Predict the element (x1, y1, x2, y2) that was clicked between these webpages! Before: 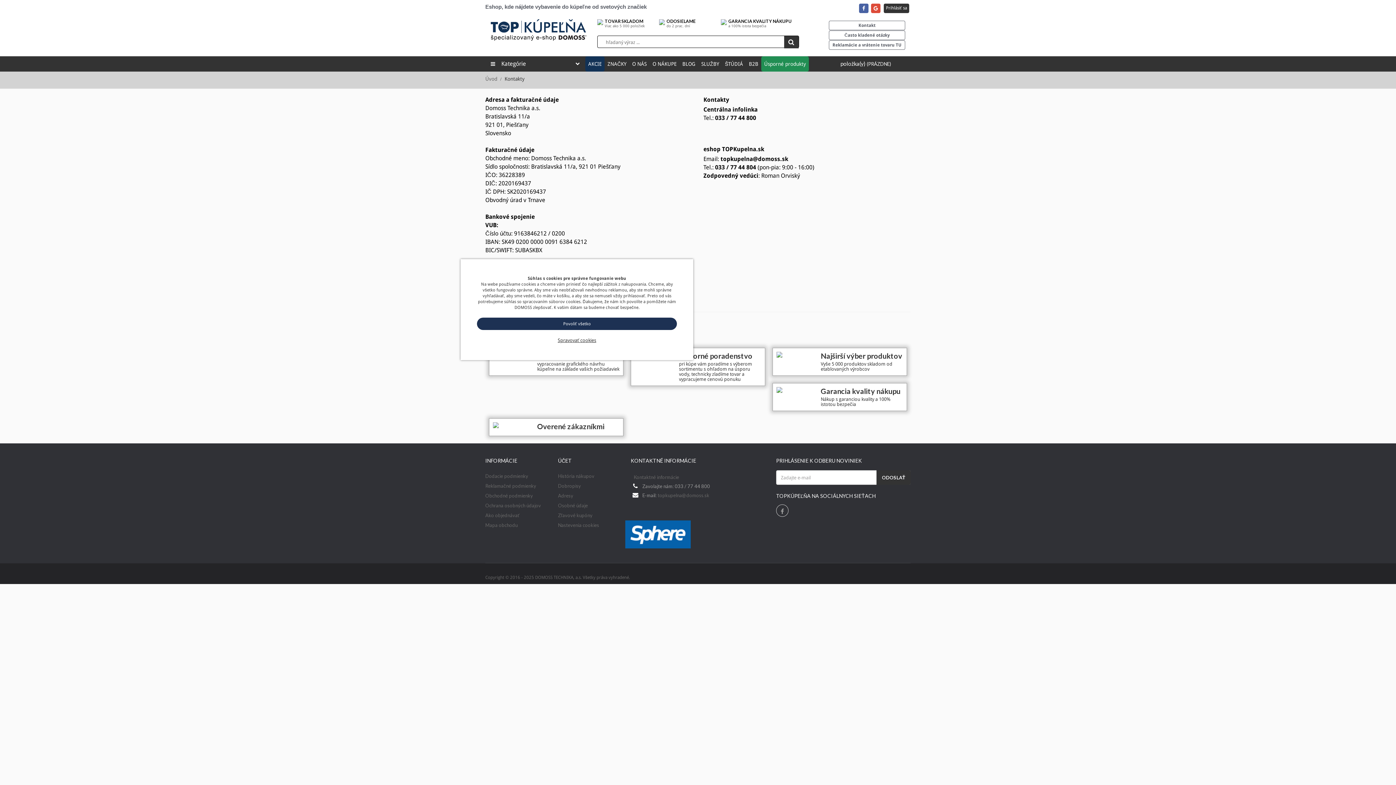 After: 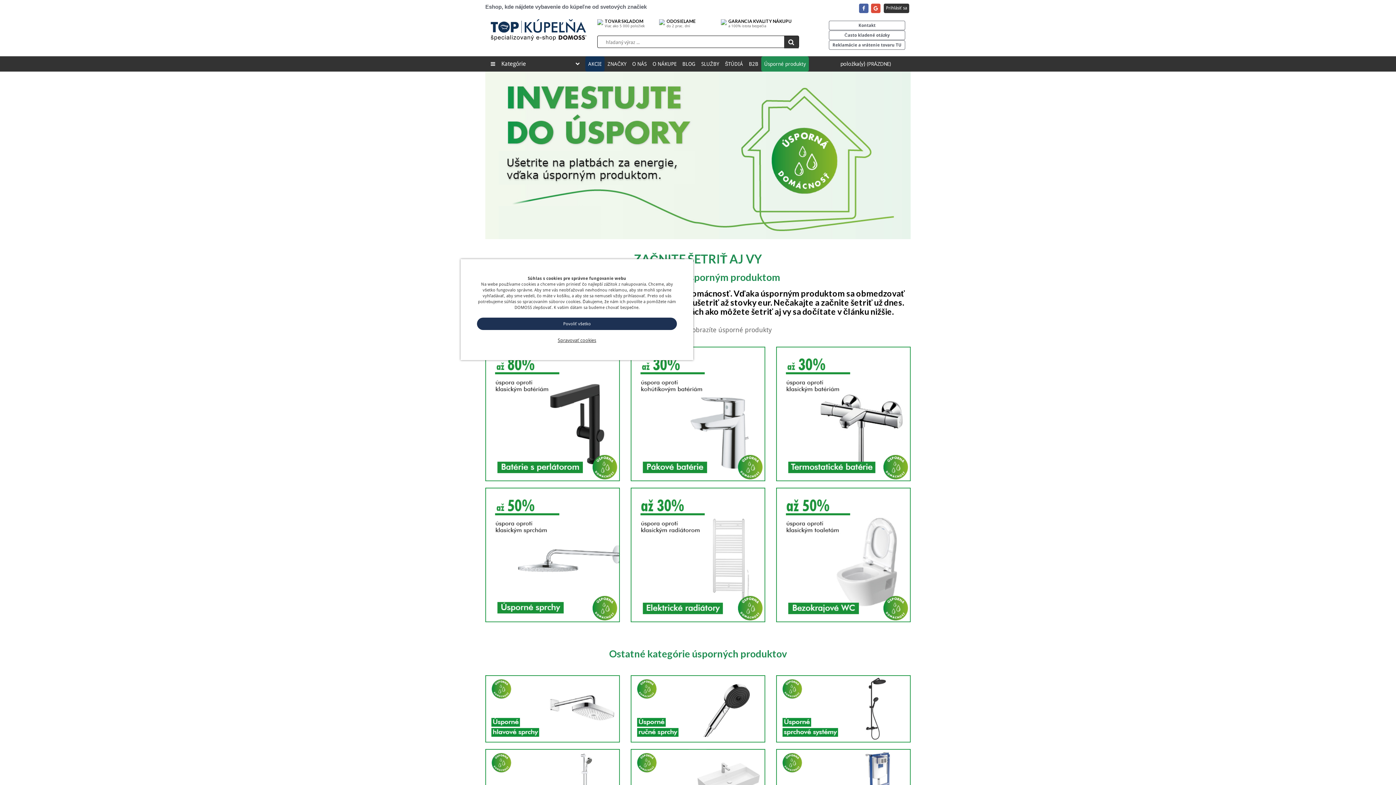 Action: label: Úsporné produkty bbox: (764, 61, 806, 70)